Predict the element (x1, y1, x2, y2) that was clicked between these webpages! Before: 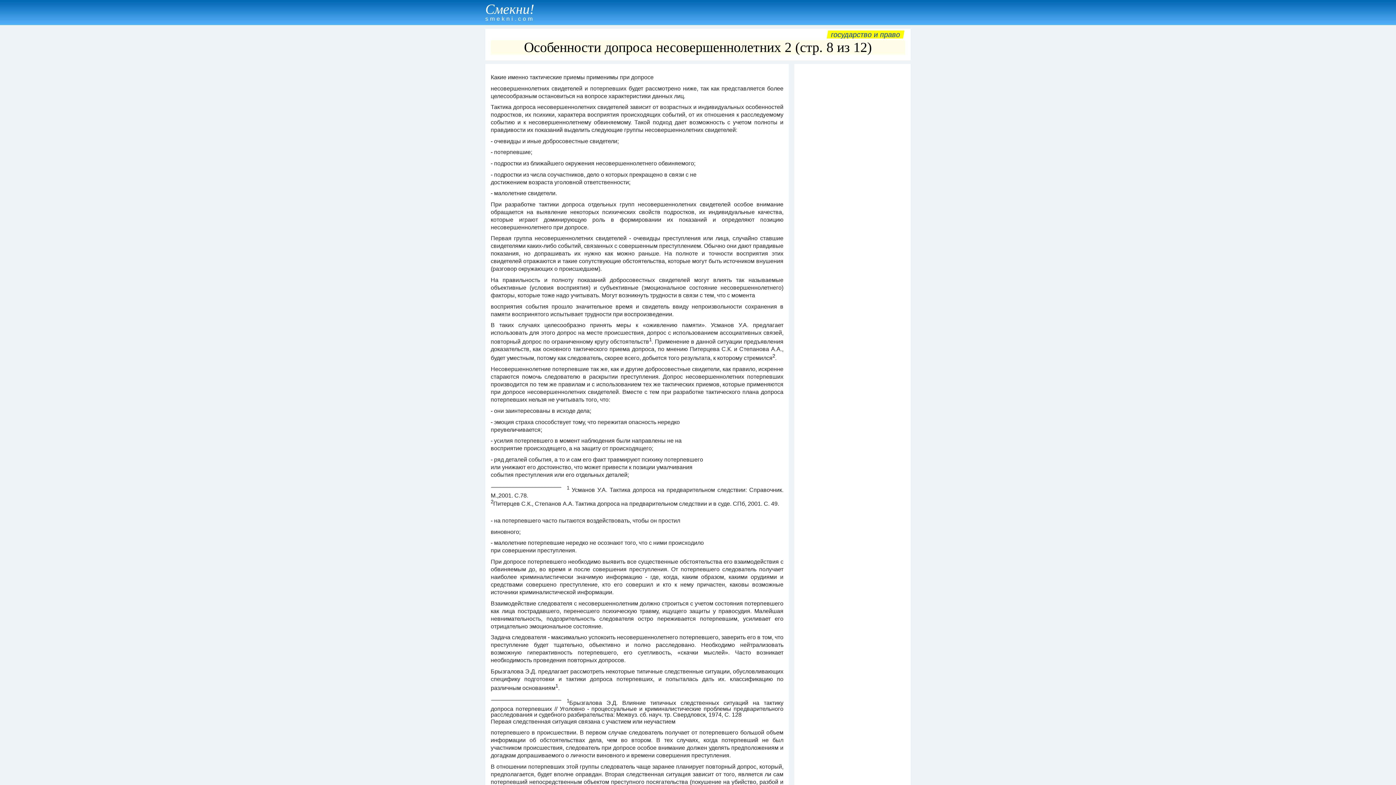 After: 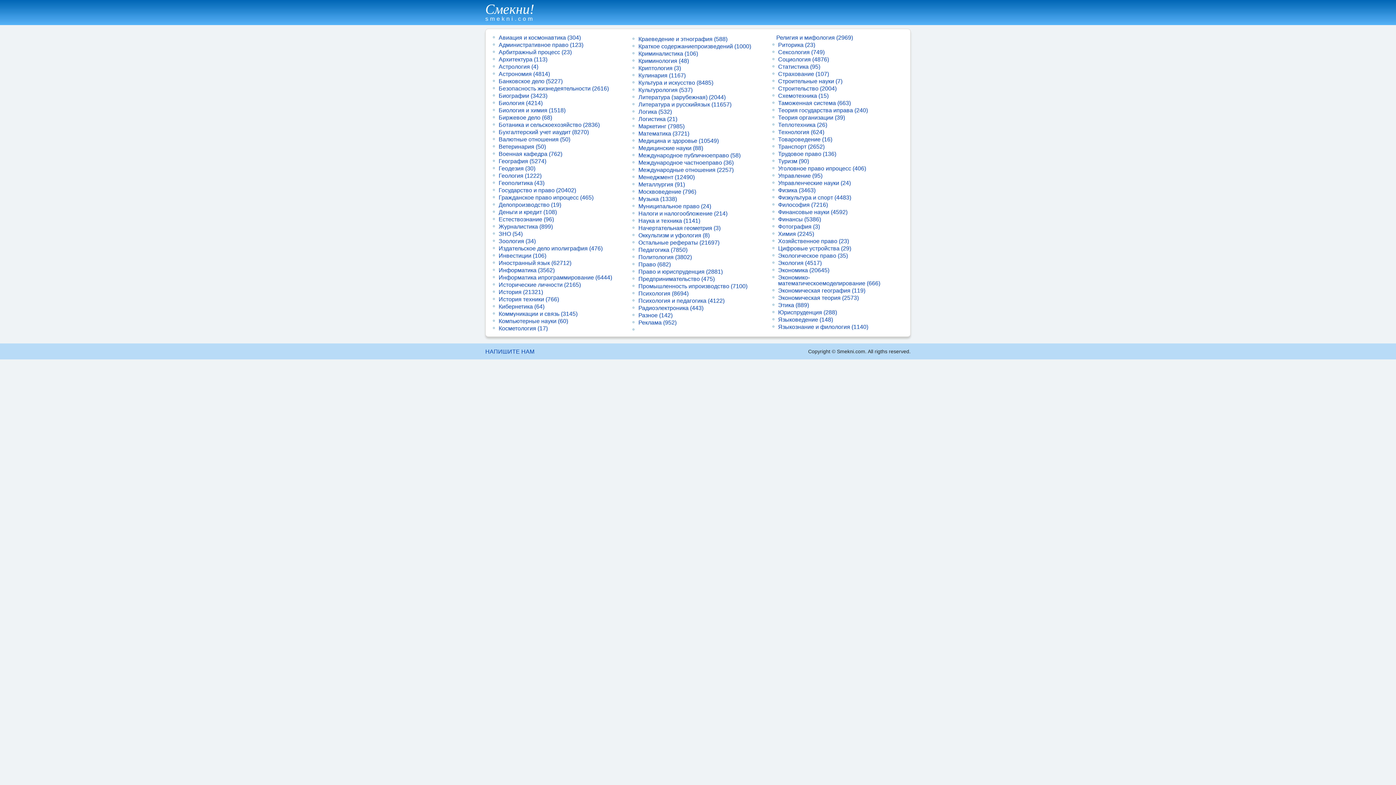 Action: label: Смекни!
smekni.com bbox: (485, 15, 534, 21)